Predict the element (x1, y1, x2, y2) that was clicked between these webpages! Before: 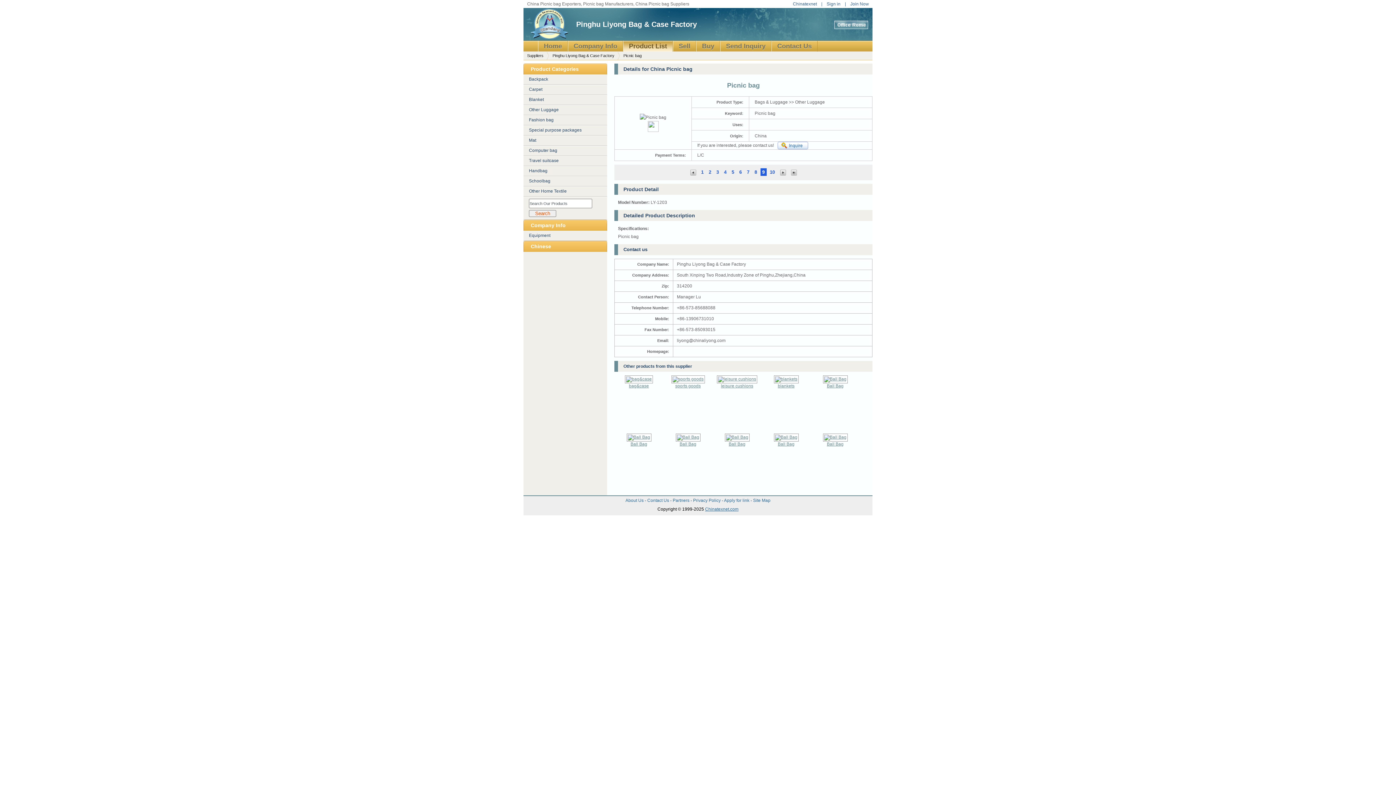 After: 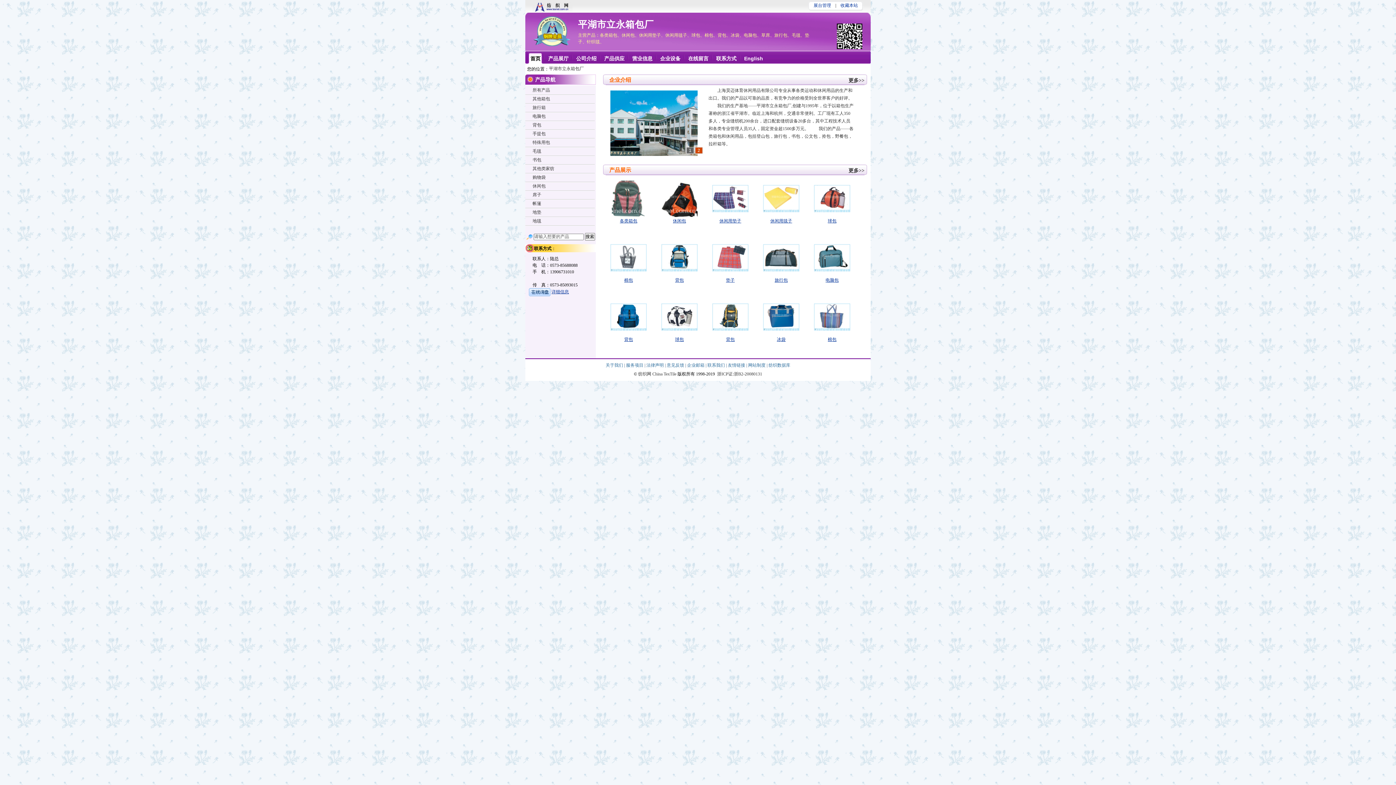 Action: label: Chinese bbox: (523, 243, 551, 249)